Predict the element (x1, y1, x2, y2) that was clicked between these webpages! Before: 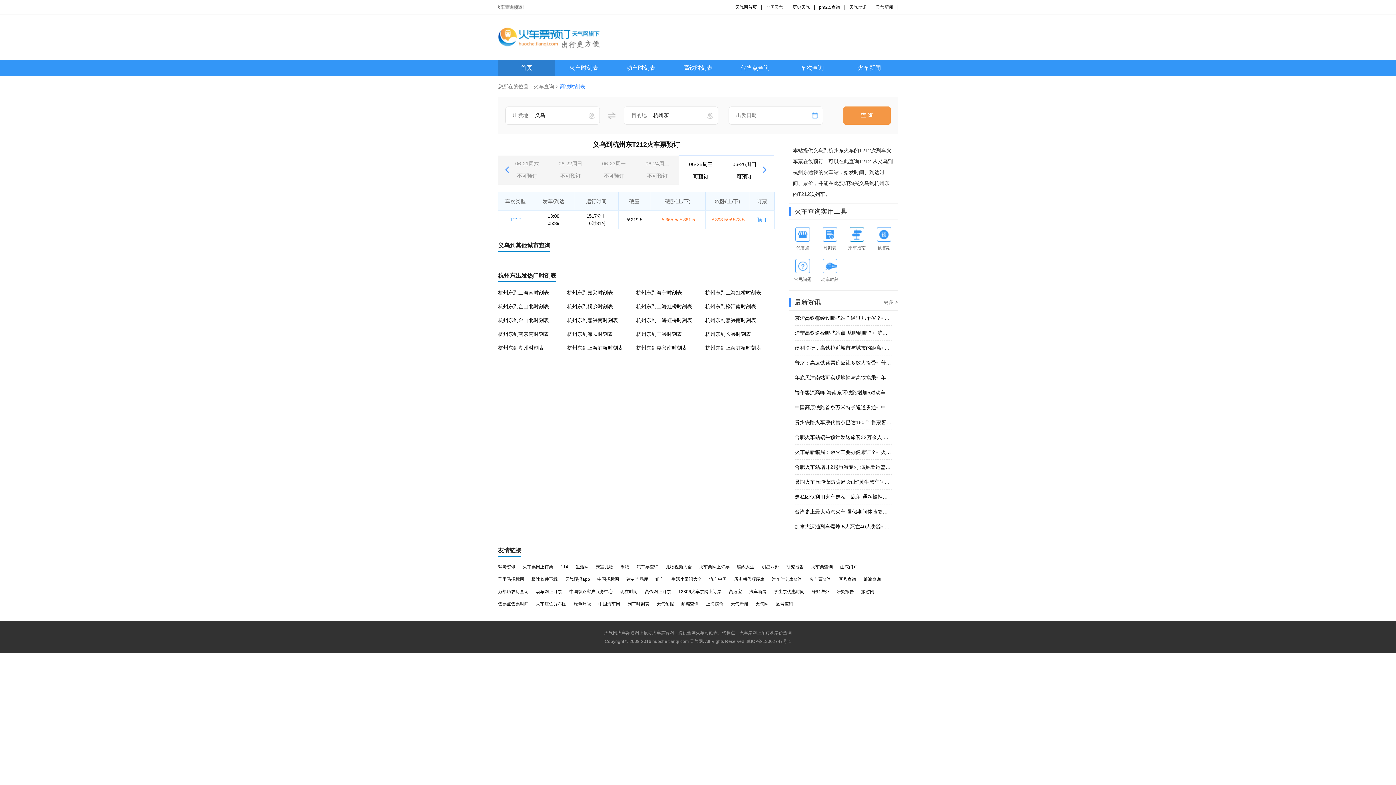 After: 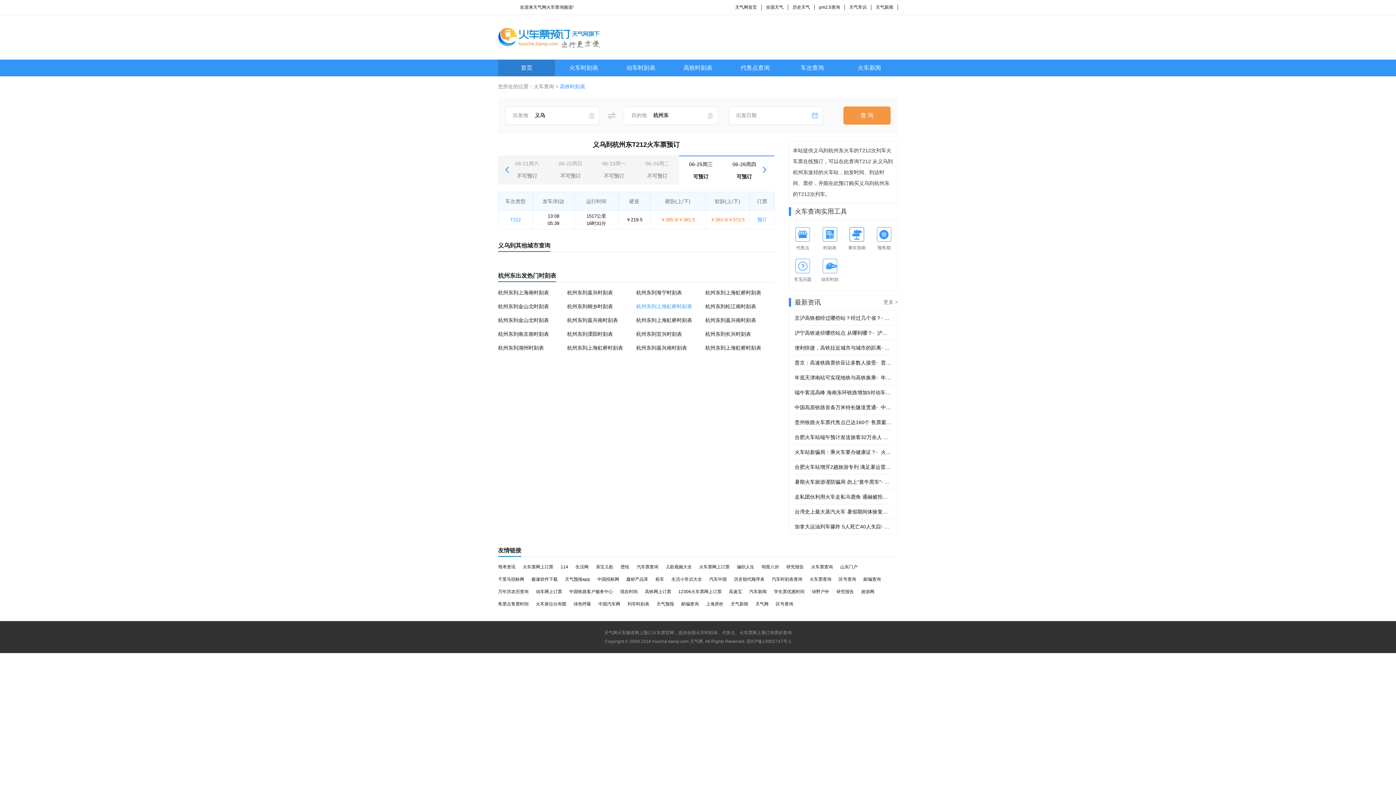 Action: bbox: (636, 303, 692, 309) label: 杭州东到上海虹桥时刻表